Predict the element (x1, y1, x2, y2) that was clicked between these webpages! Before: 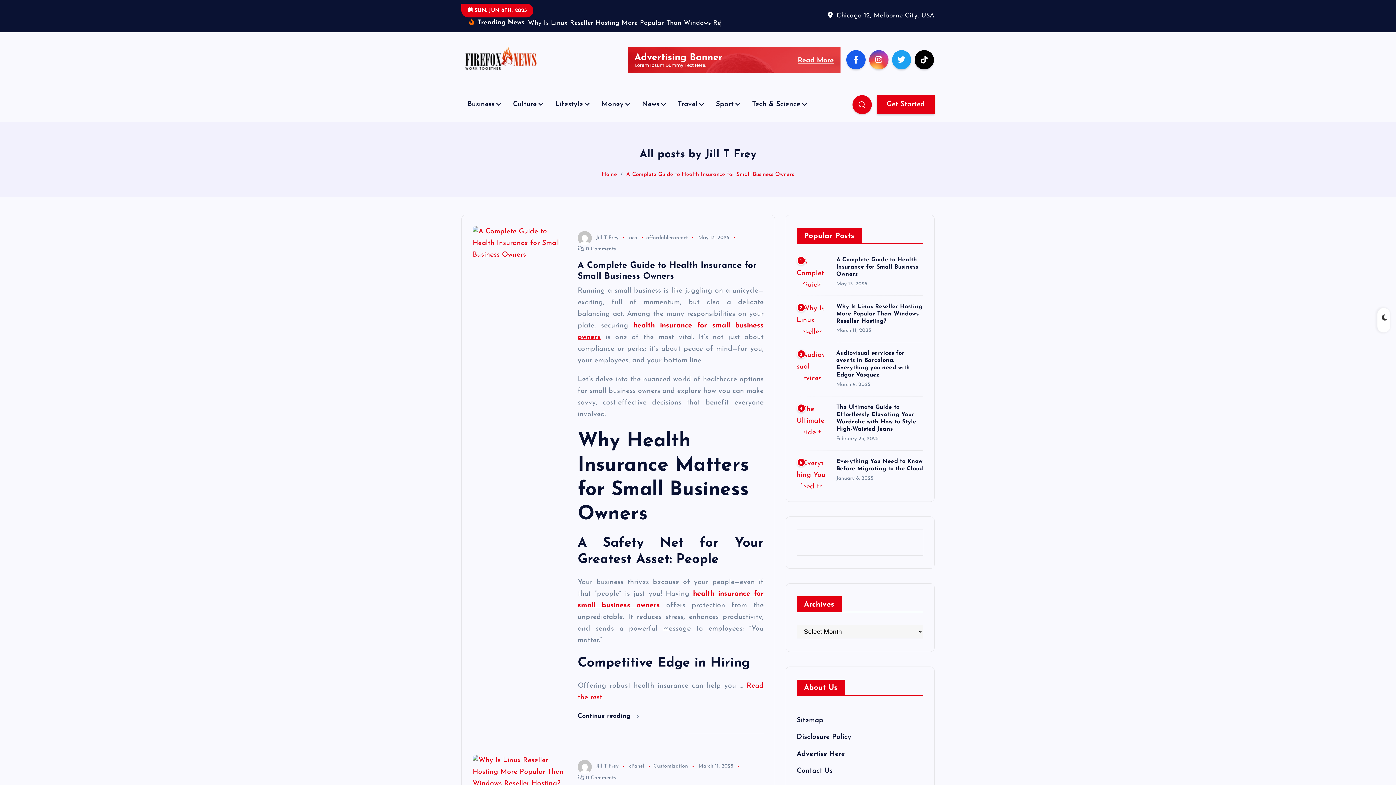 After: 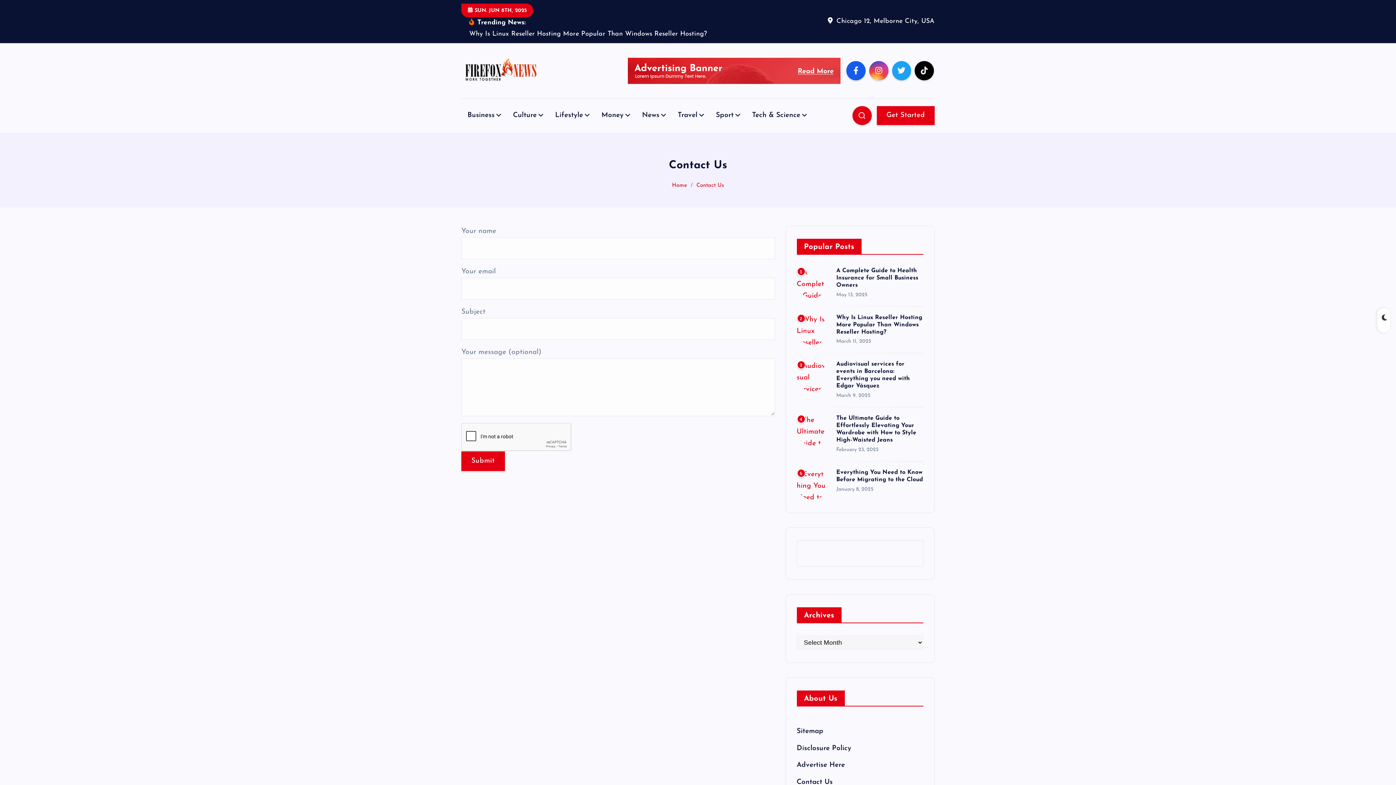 Action: label: Contact Us bbox: (796, 768, 832, 774)